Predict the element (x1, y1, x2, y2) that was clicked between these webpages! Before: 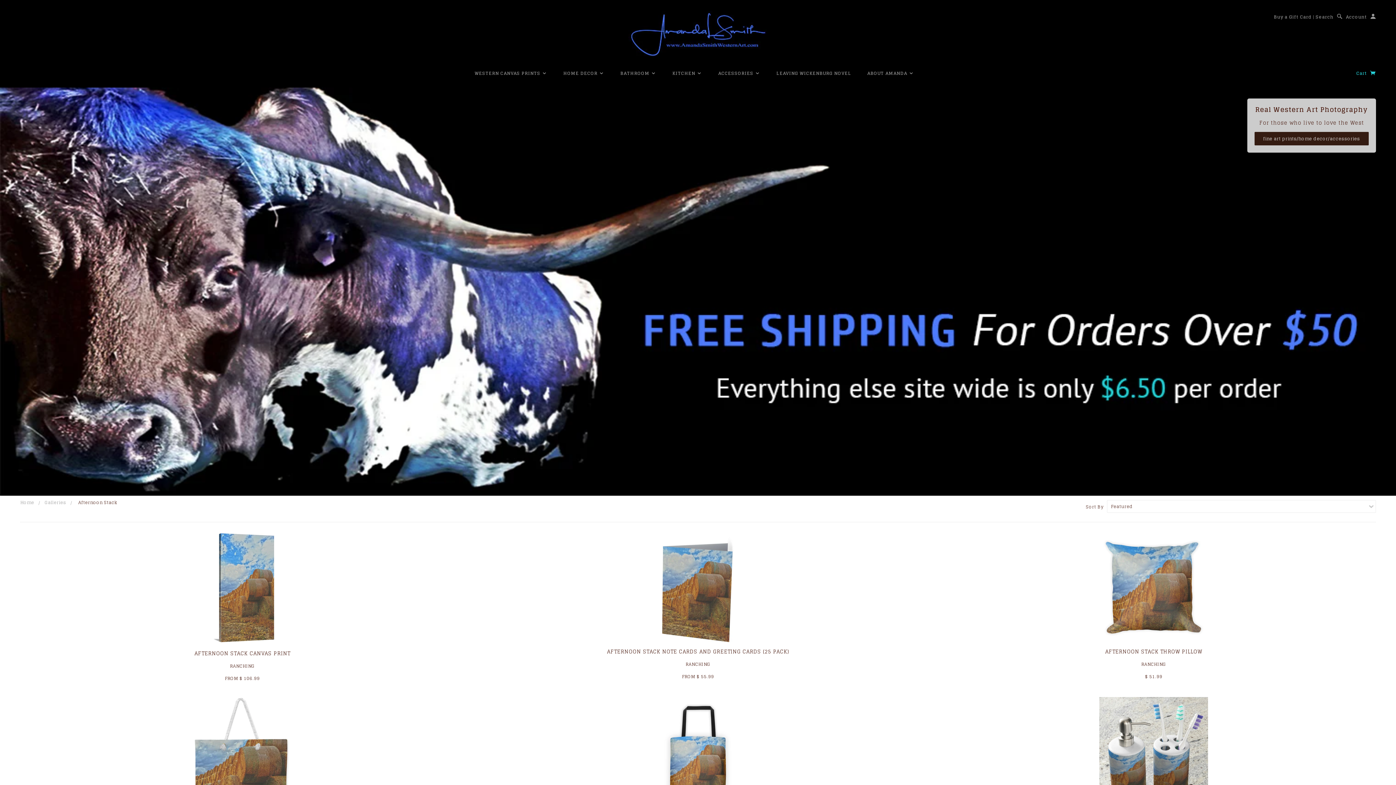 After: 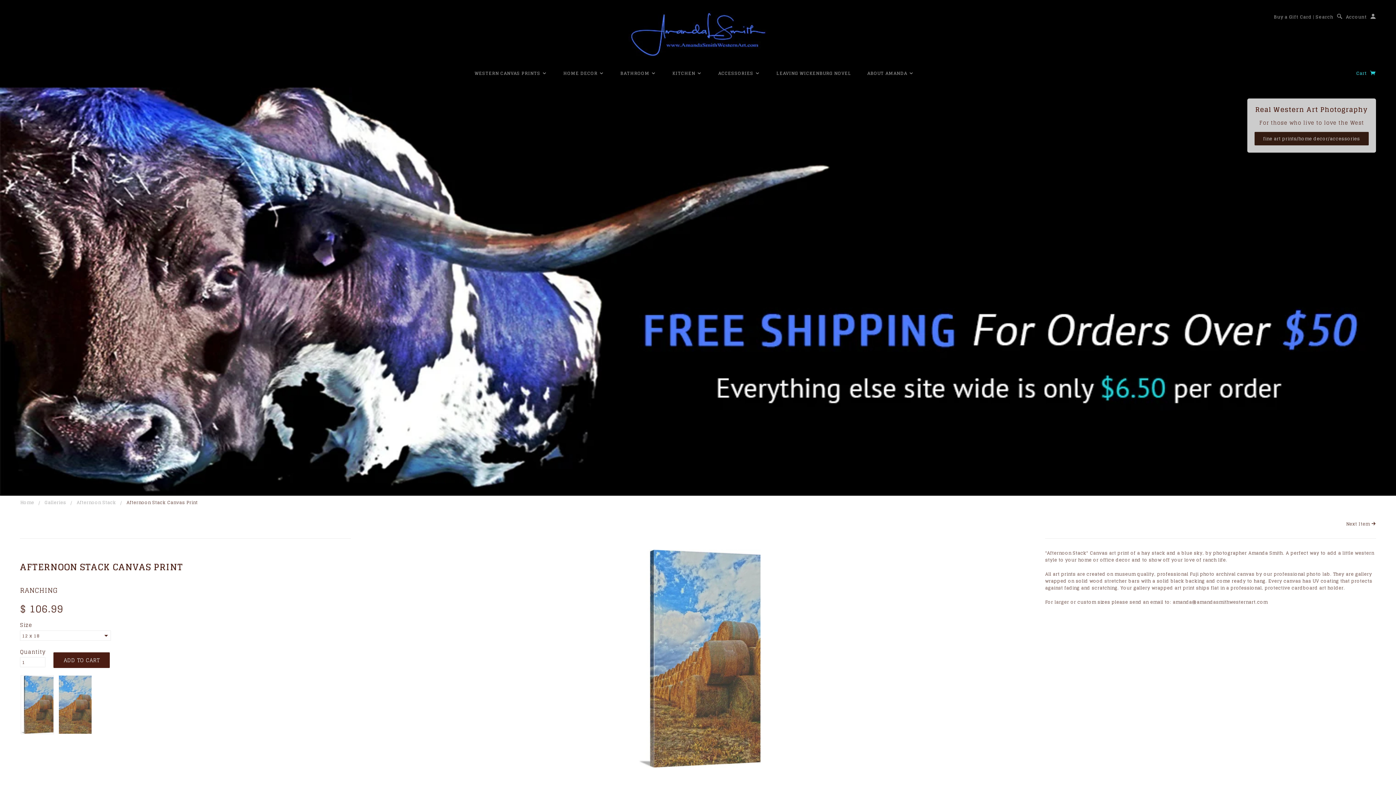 Action: label: AFTERNOON STACK CANVAS PRINT bbox: (194, 649, 290, 658)